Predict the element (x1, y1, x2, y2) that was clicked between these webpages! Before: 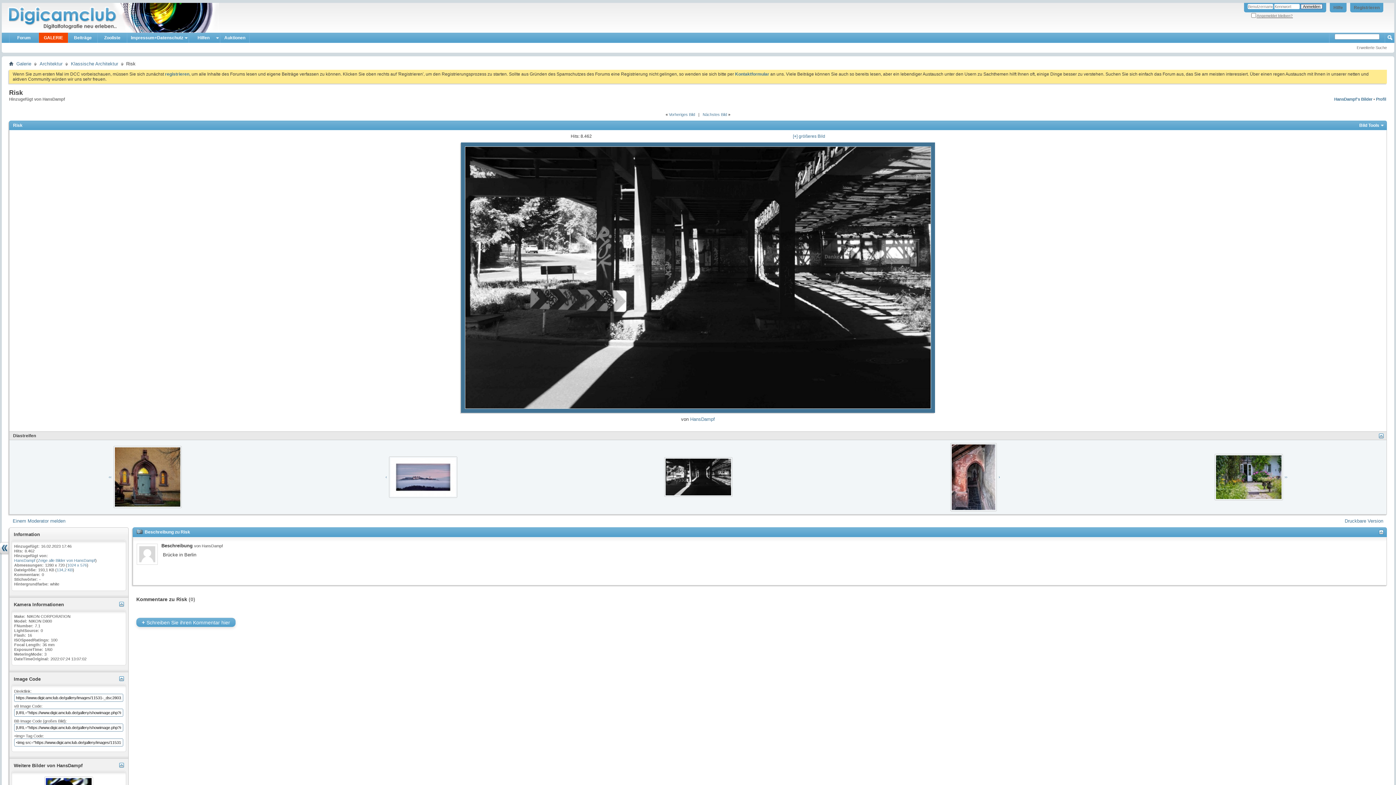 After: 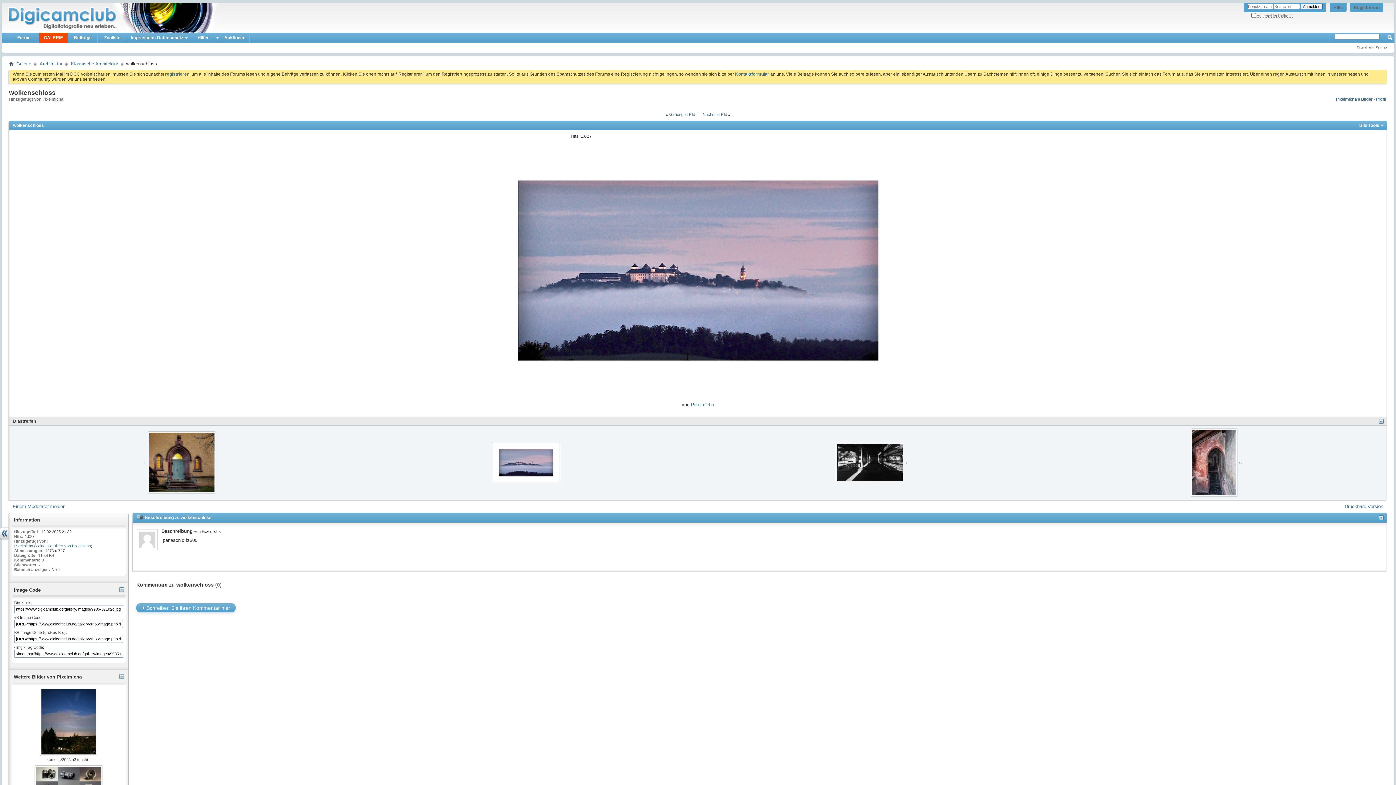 Action: label: Vorheriges Bild bbox: (669, 112, 695, 116)